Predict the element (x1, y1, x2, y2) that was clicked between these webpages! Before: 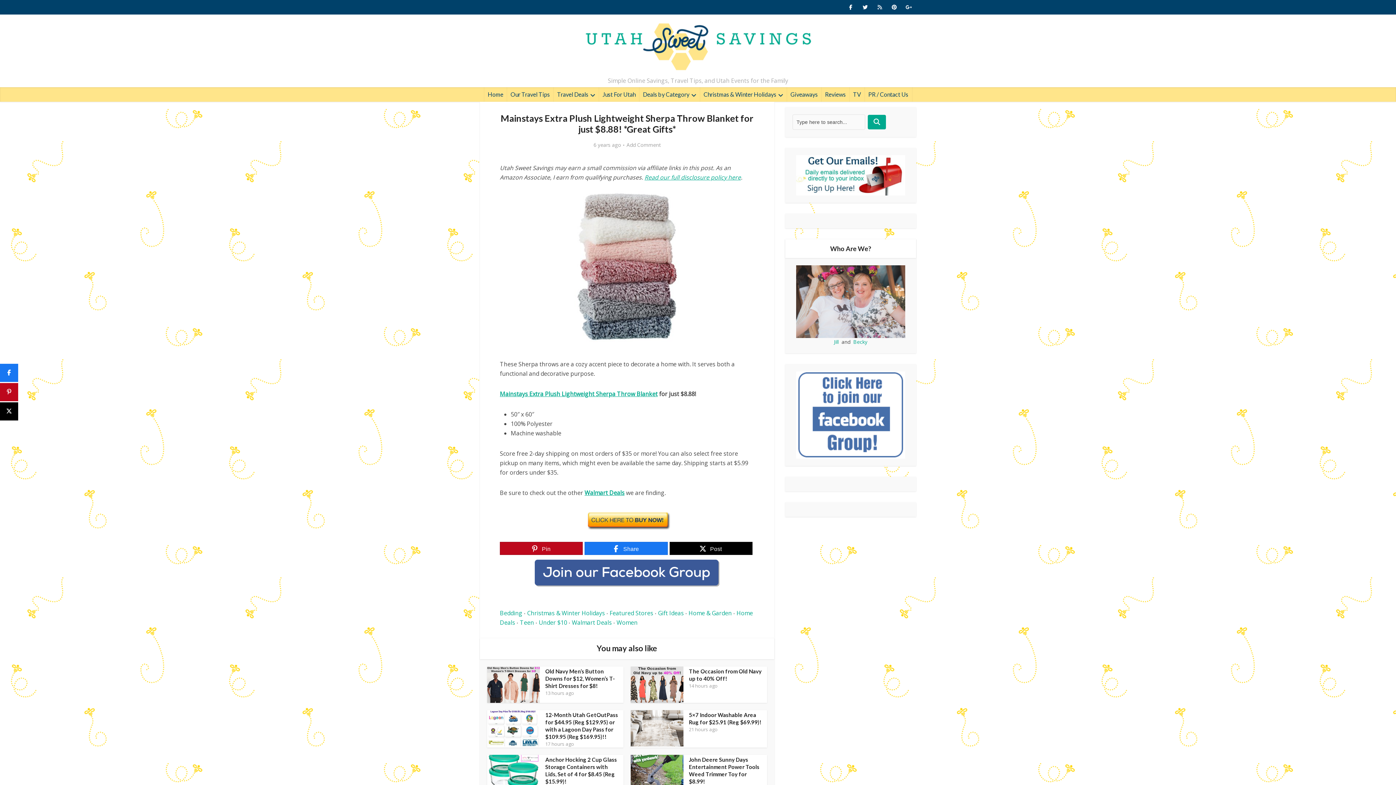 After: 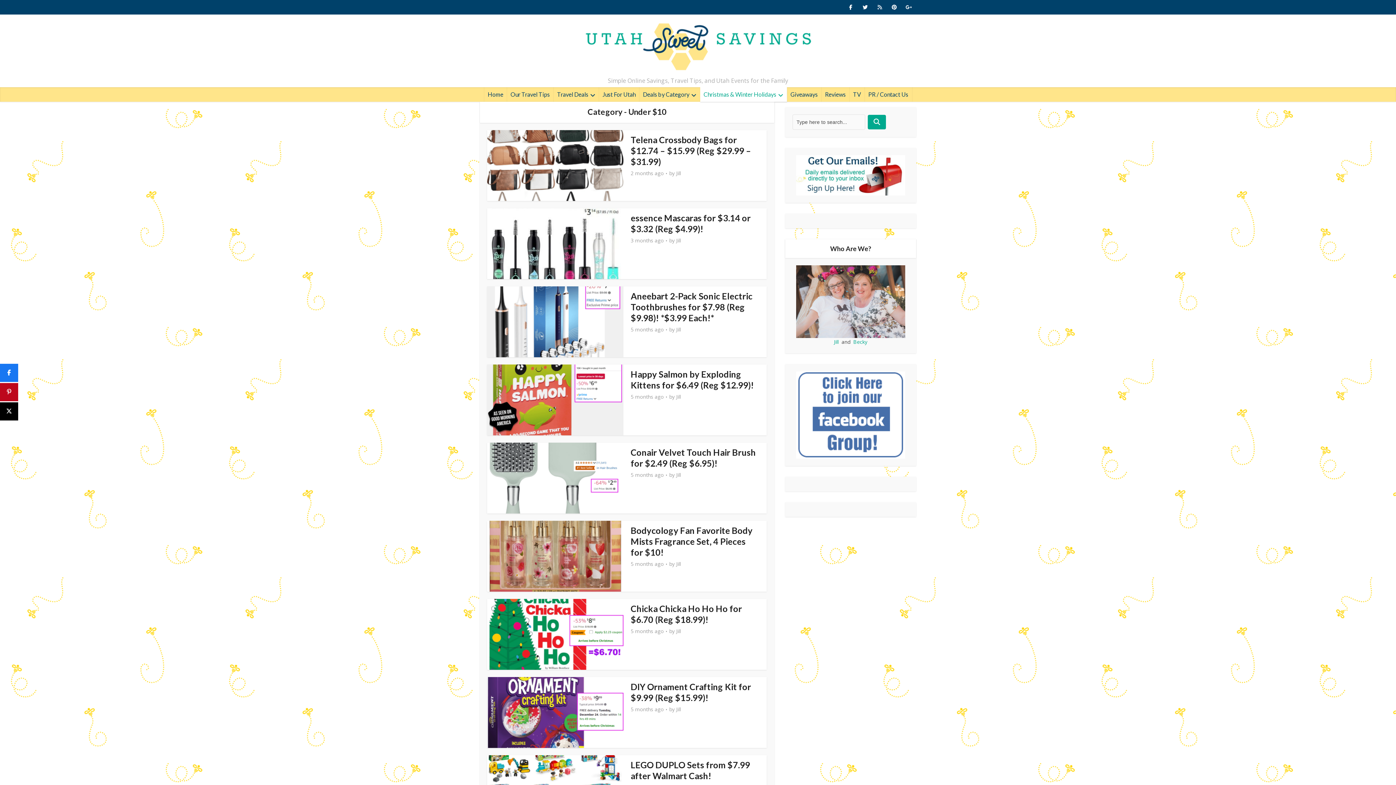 Action: bbox: (538, 618, 567, 626) label: Under $10